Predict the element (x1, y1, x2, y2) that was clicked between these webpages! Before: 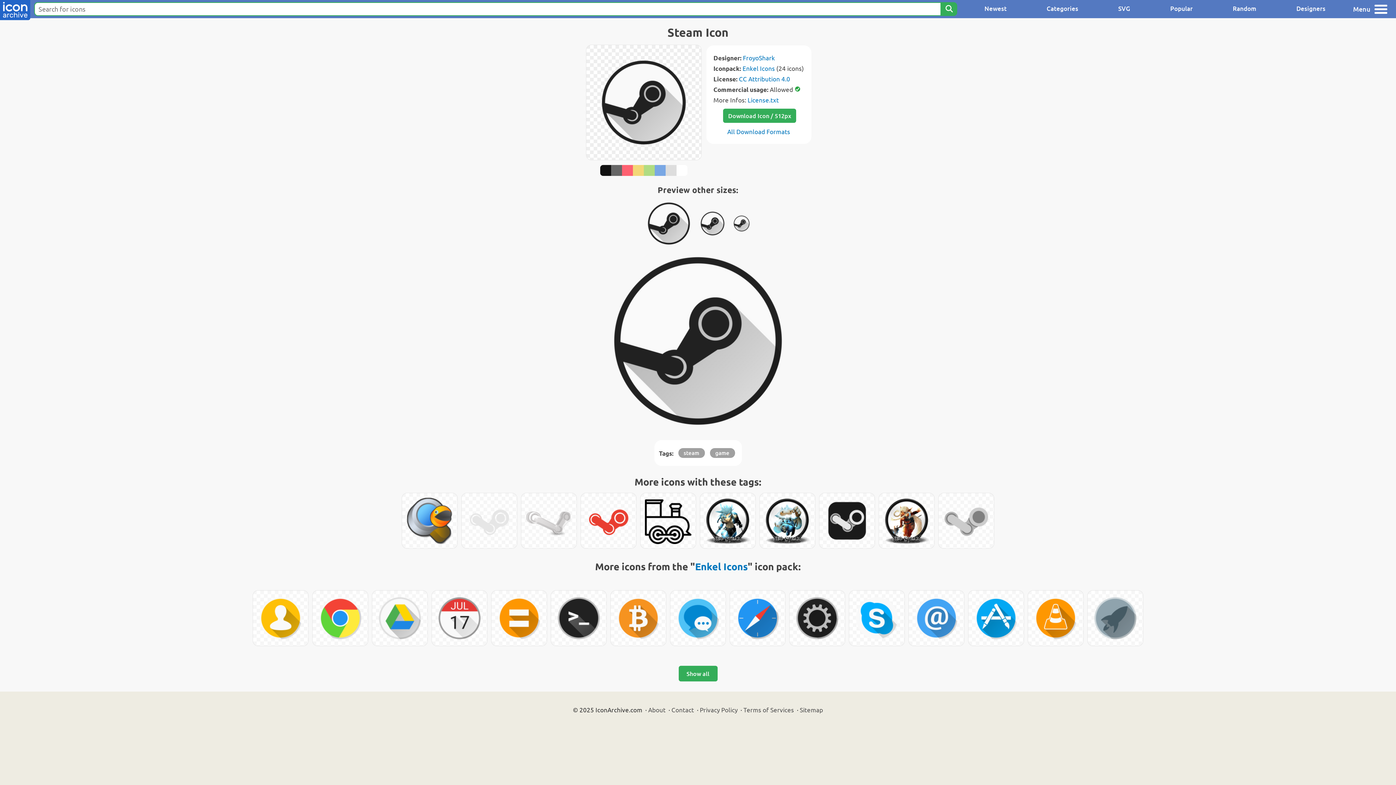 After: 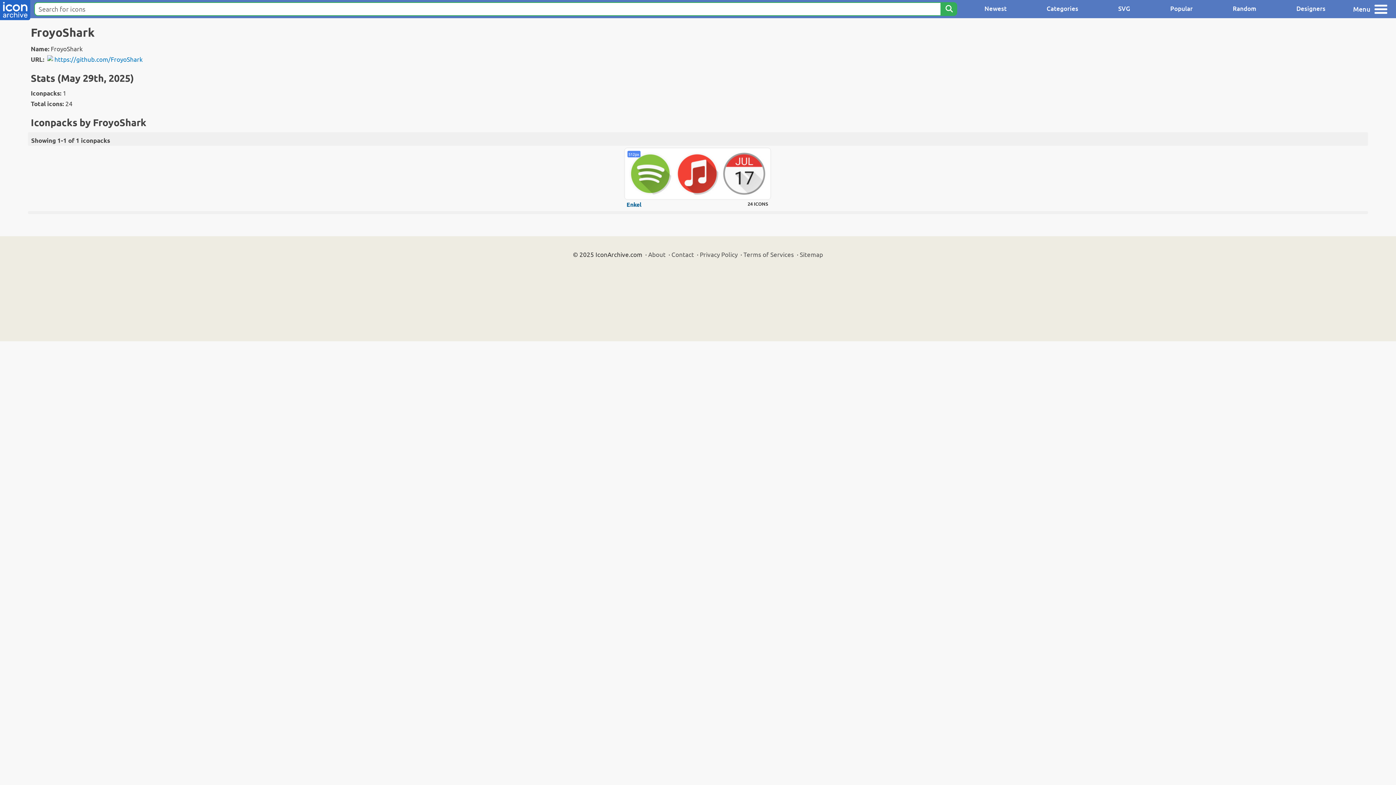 Action: bbox: (743, 53, 775, 61) label: FroyoShark